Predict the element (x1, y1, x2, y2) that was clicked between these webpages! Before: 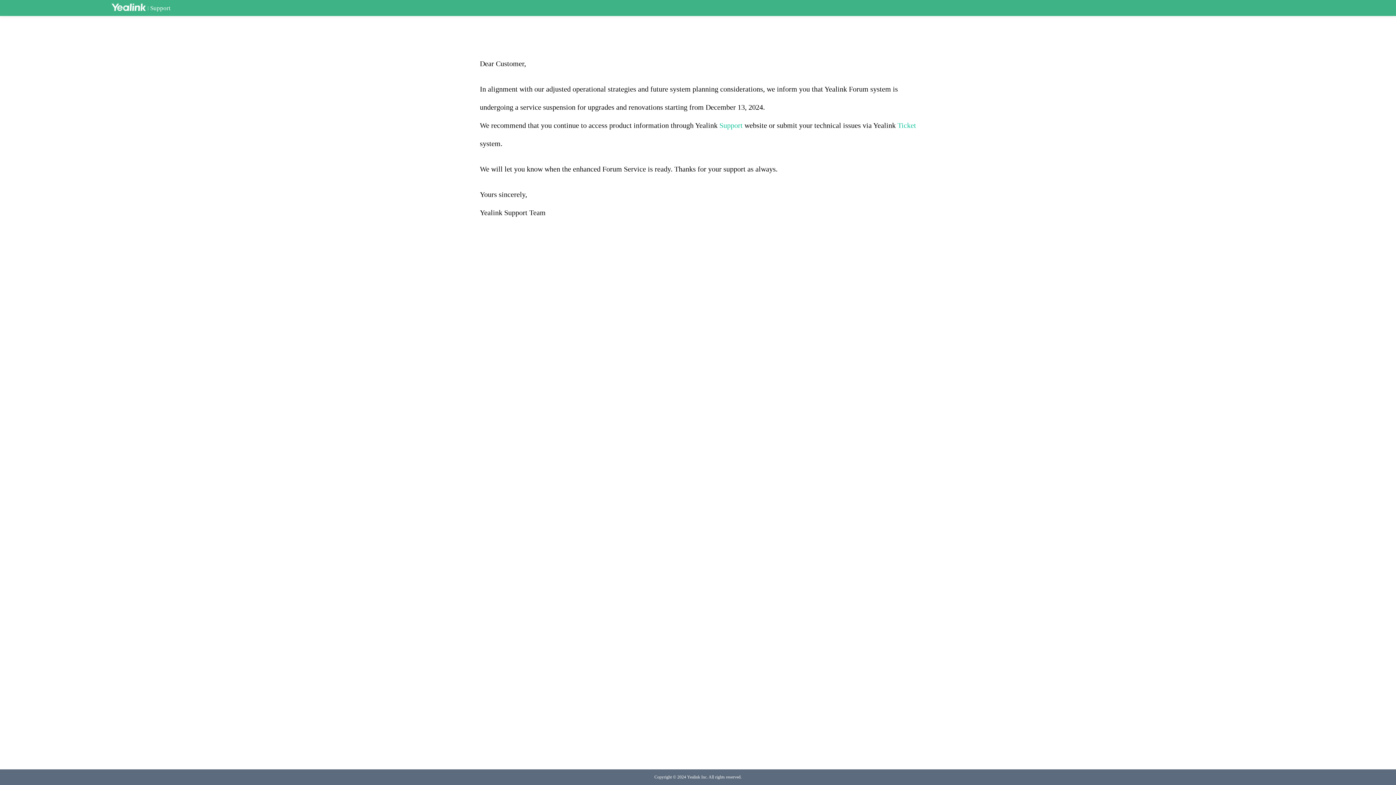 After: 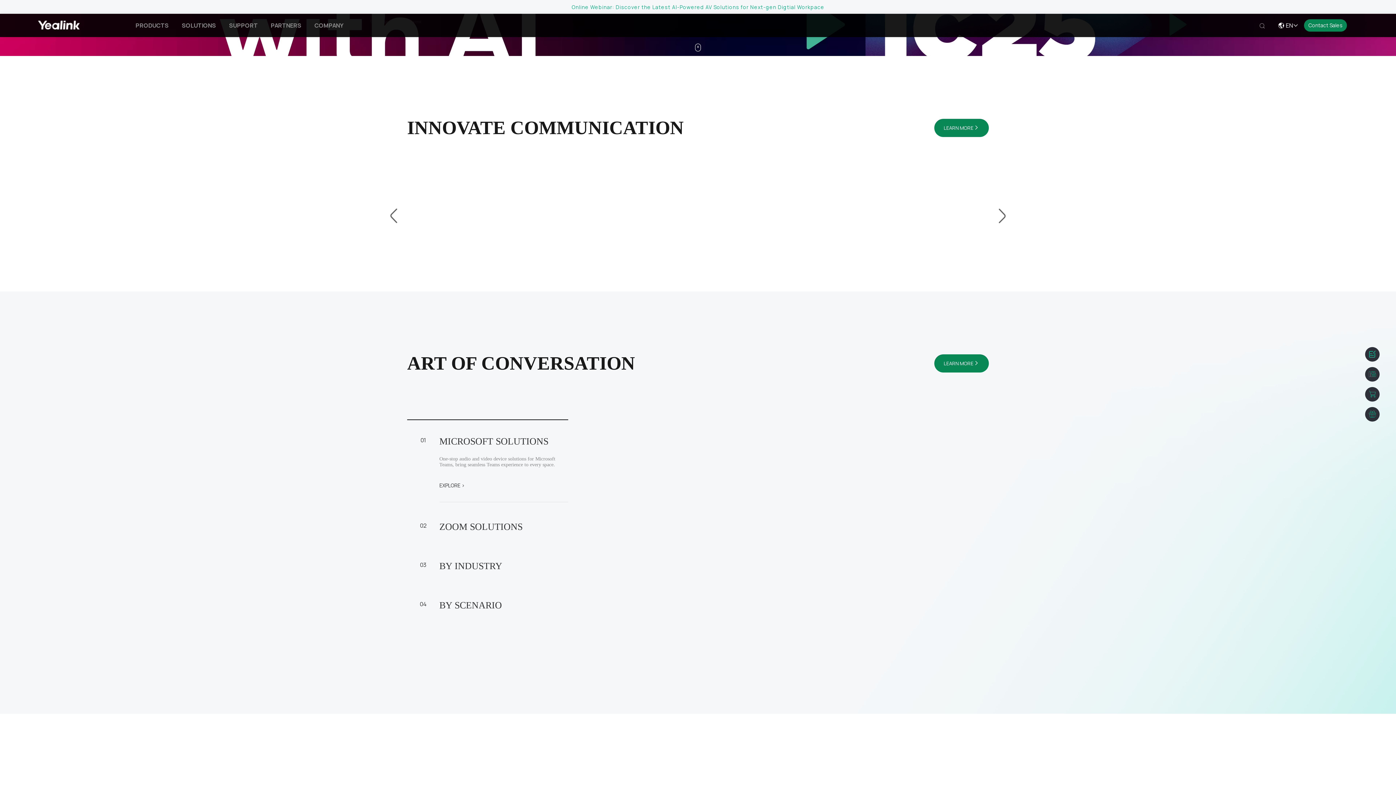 Action: bbox: (111, 3, 145, 12)